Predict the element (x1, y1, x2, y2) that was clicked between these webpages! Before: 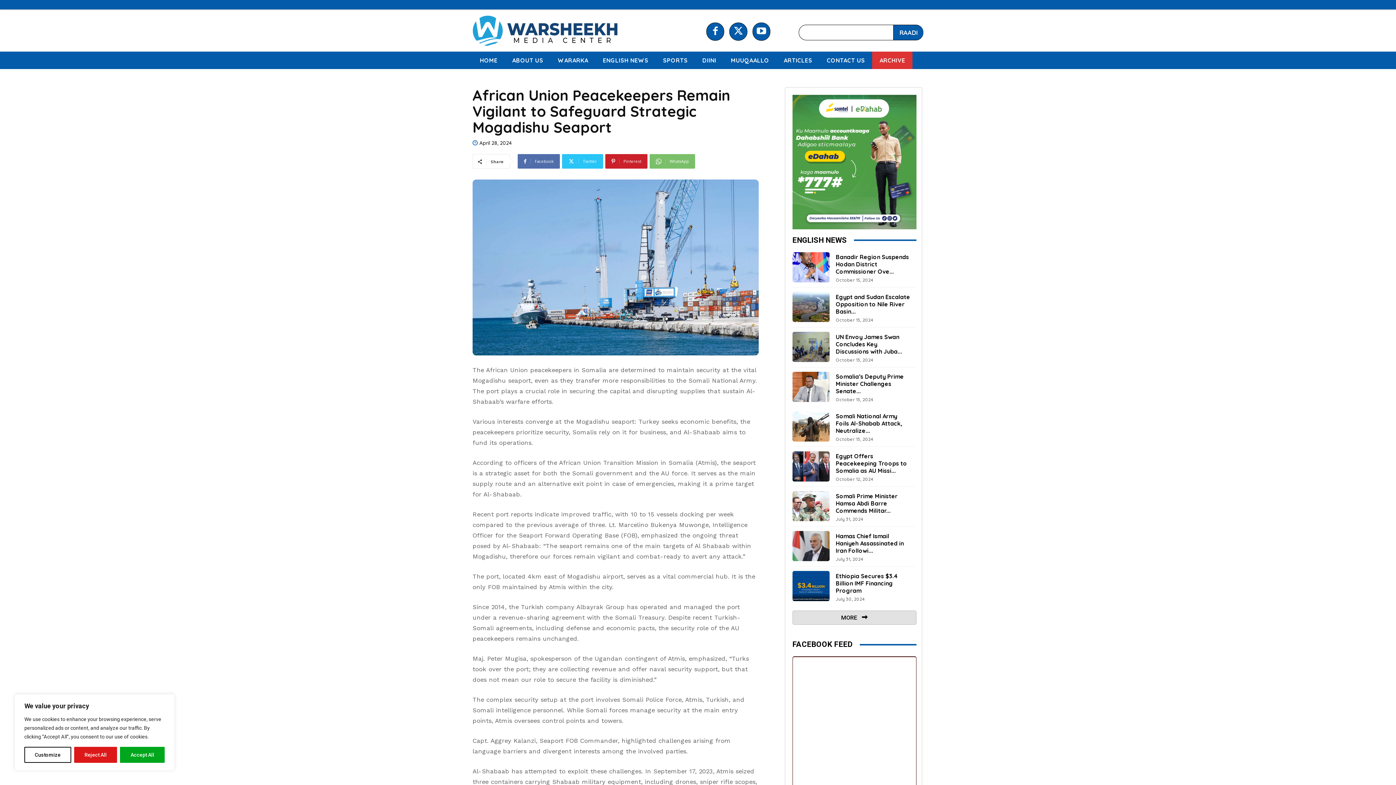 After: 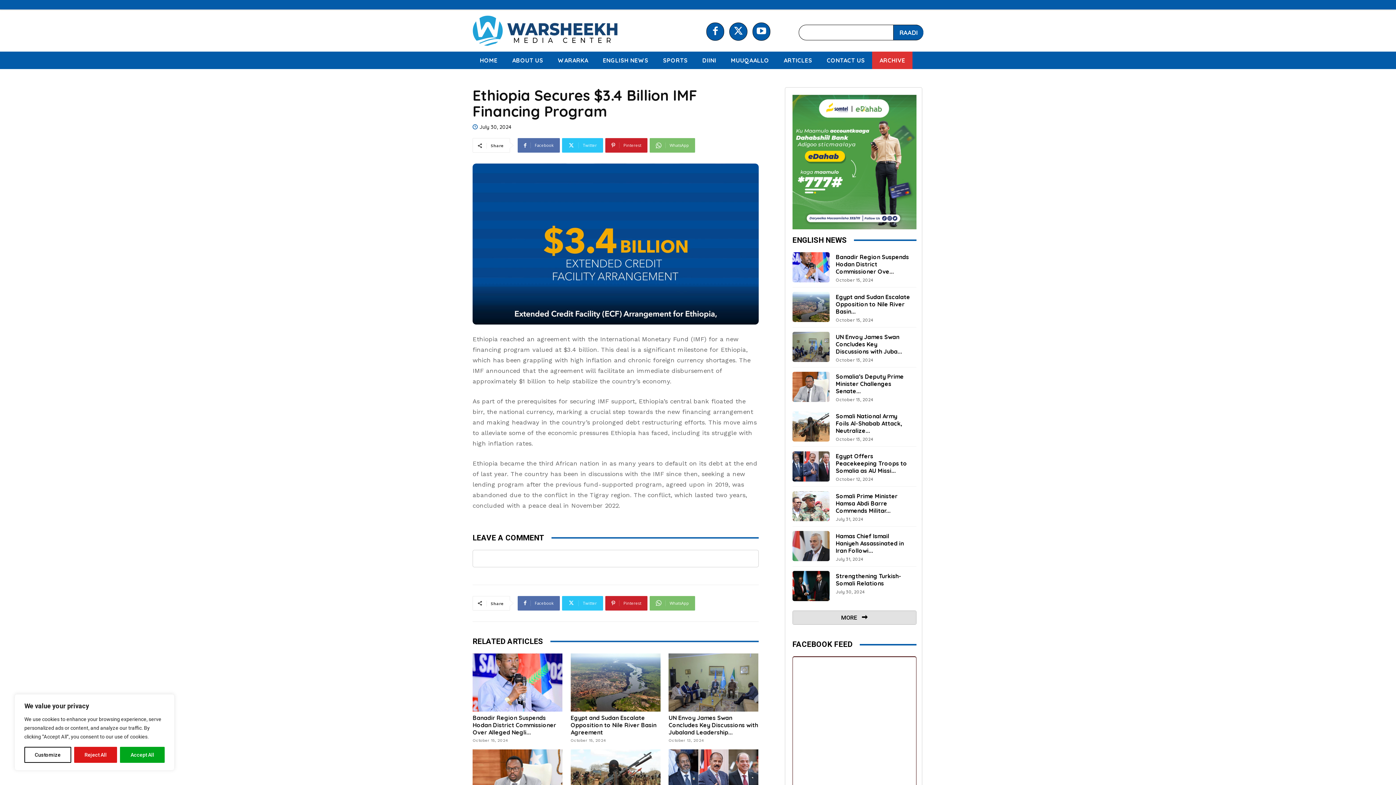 Action: label: Ethiopia Secures $3.4 Billion IMF Financing Program bbox: (836, 572, 897, 594)